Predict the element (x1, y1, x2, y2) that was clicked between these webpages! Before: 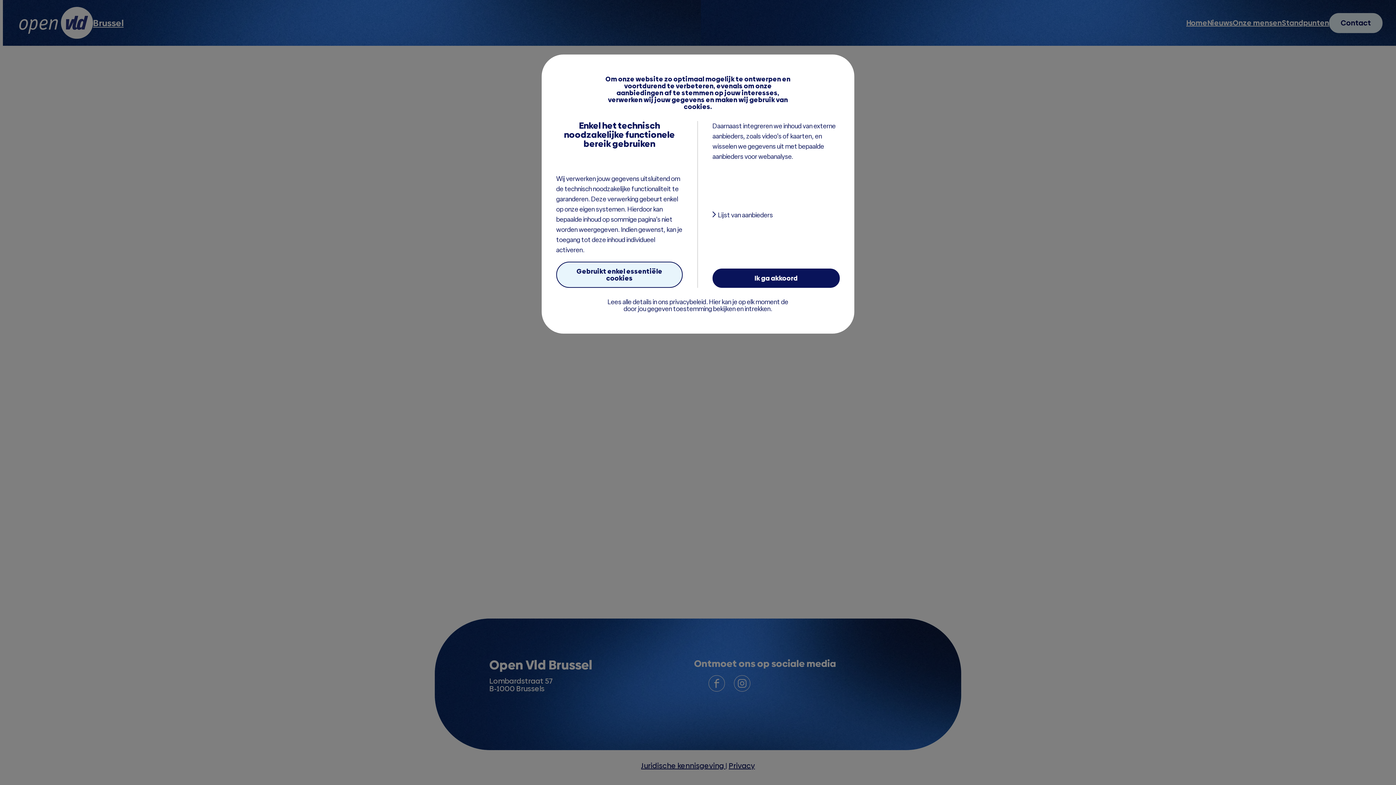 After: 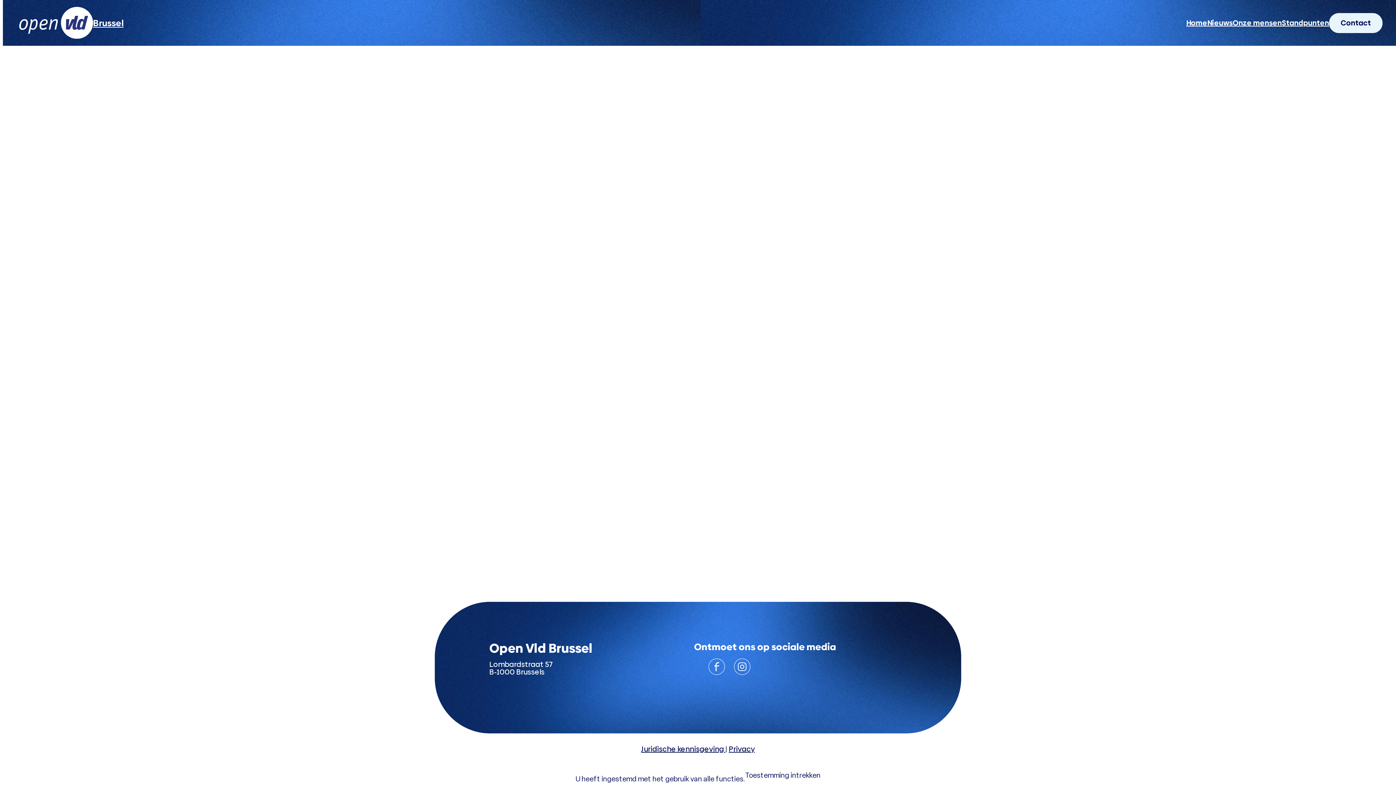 Action: label: Ik ga akkoord bbox: (712, 268, 840, 288)